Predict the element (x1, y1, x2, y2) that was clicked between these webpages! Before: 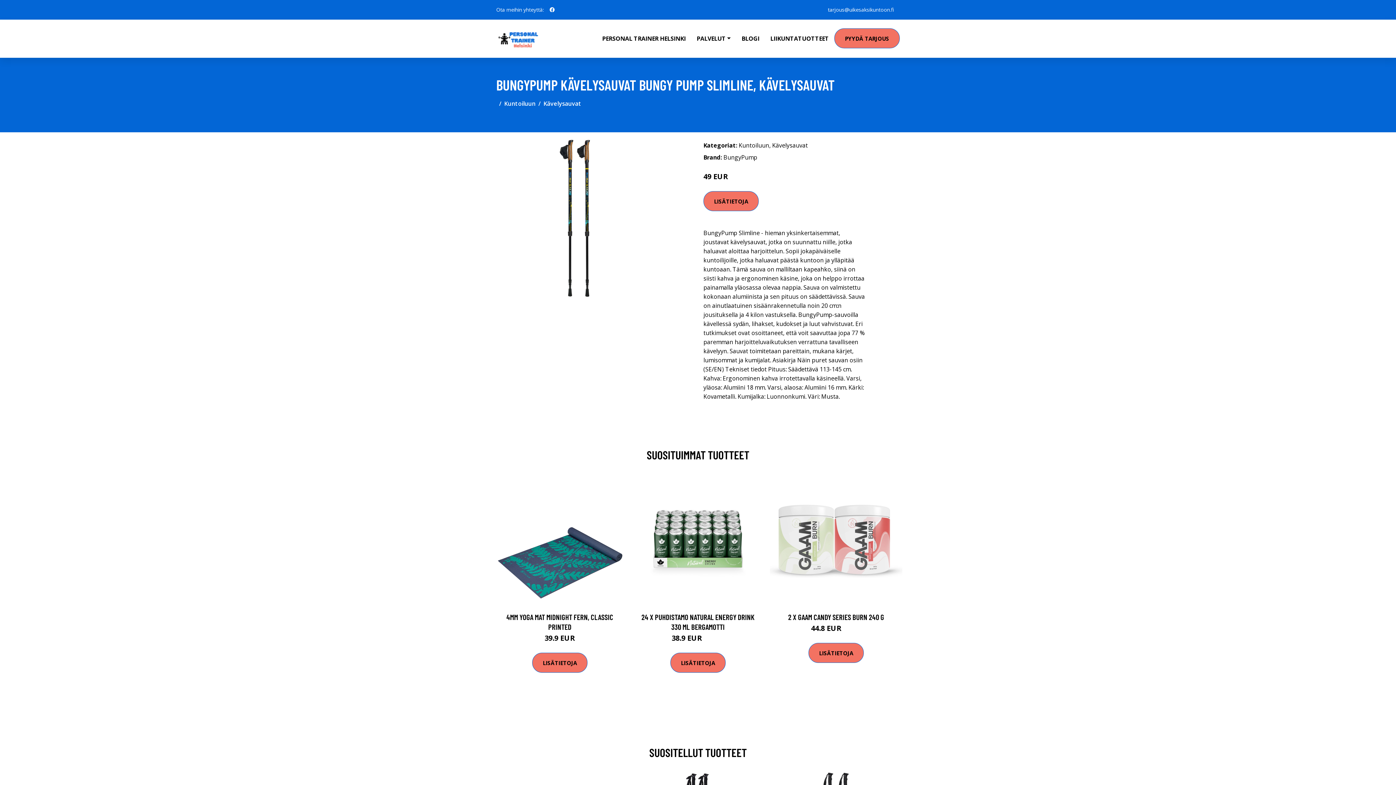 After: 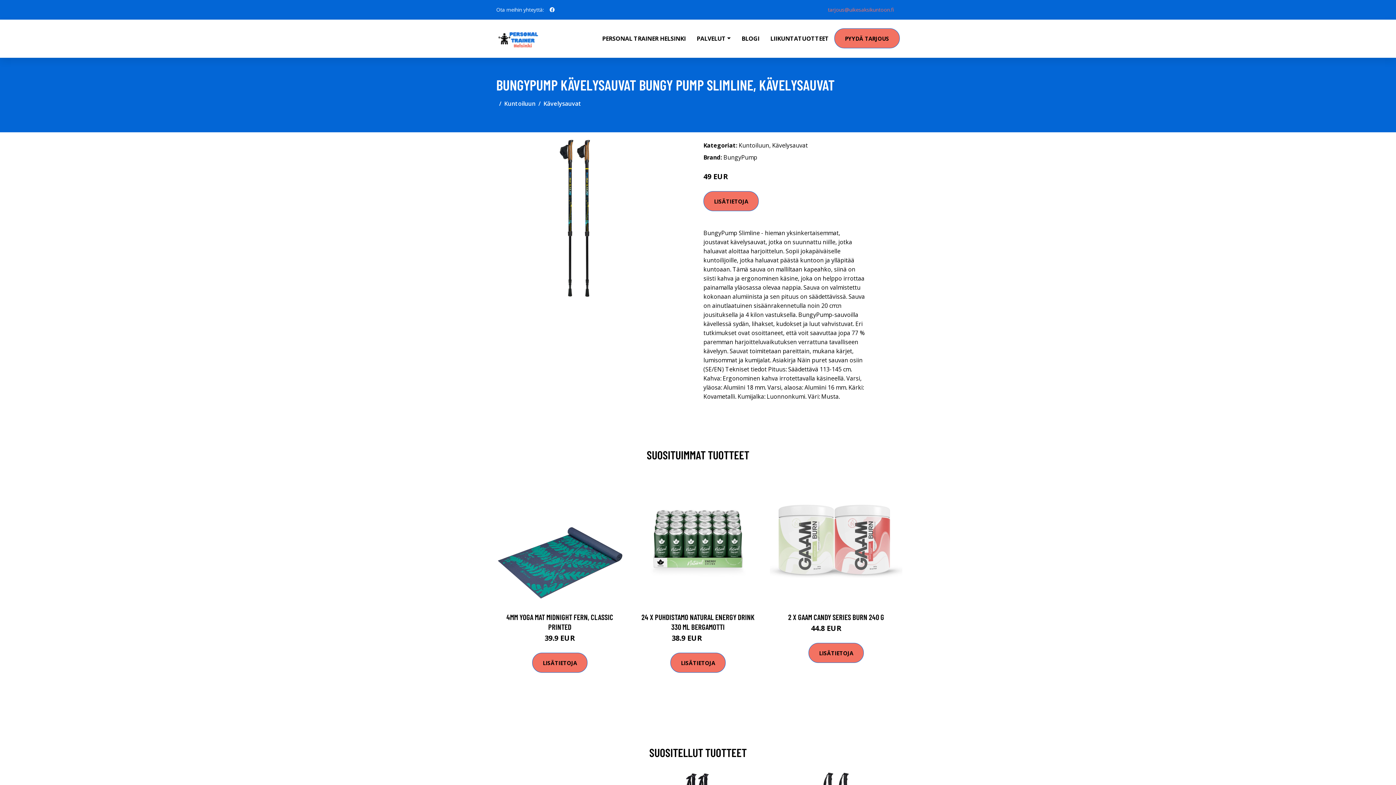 Action: label: tarjous@uikesaksikuntoon.fi bbox: (822, 6, 900, 13)